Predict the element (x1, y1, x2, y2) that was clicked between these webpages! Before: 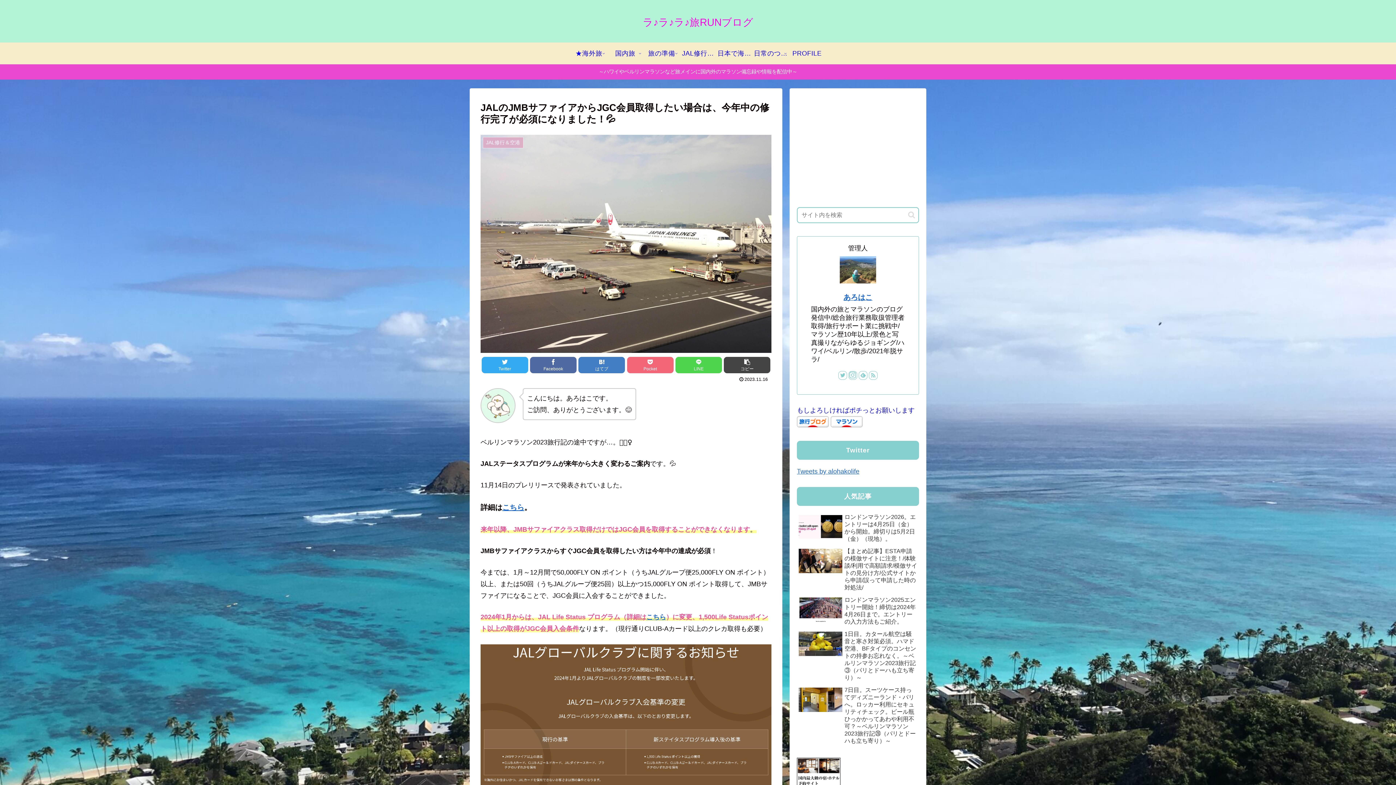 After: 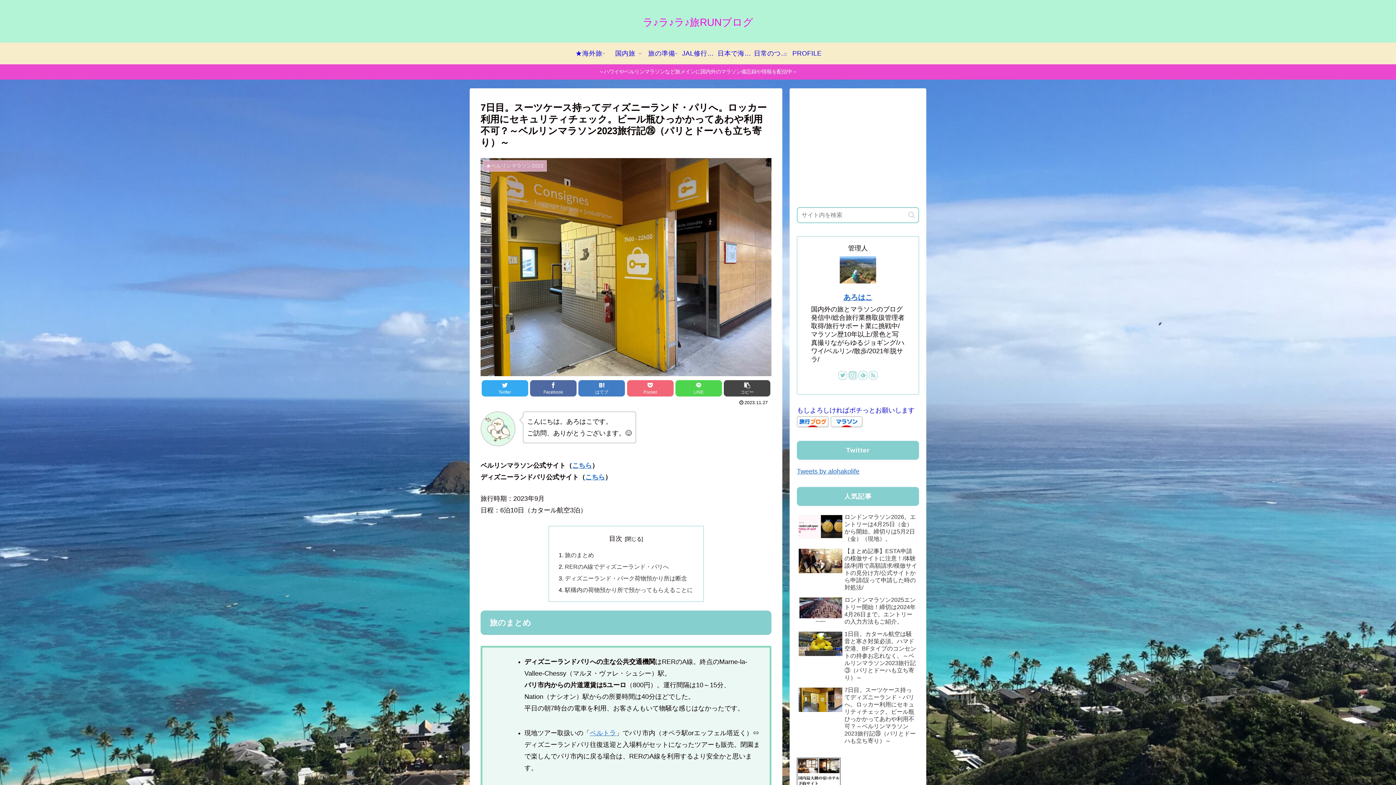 Action: label: 7日目。スーツケース持ってディズニーランド・パリへ。ロッカー利用にセキュリティチェック。ビール瓶ひっかかってあわや利用不可？～ベルリンマラソン2023旅行記㉘（パリとドーハも立ち寄り）～ bbox: (797, 685, 919, 746)